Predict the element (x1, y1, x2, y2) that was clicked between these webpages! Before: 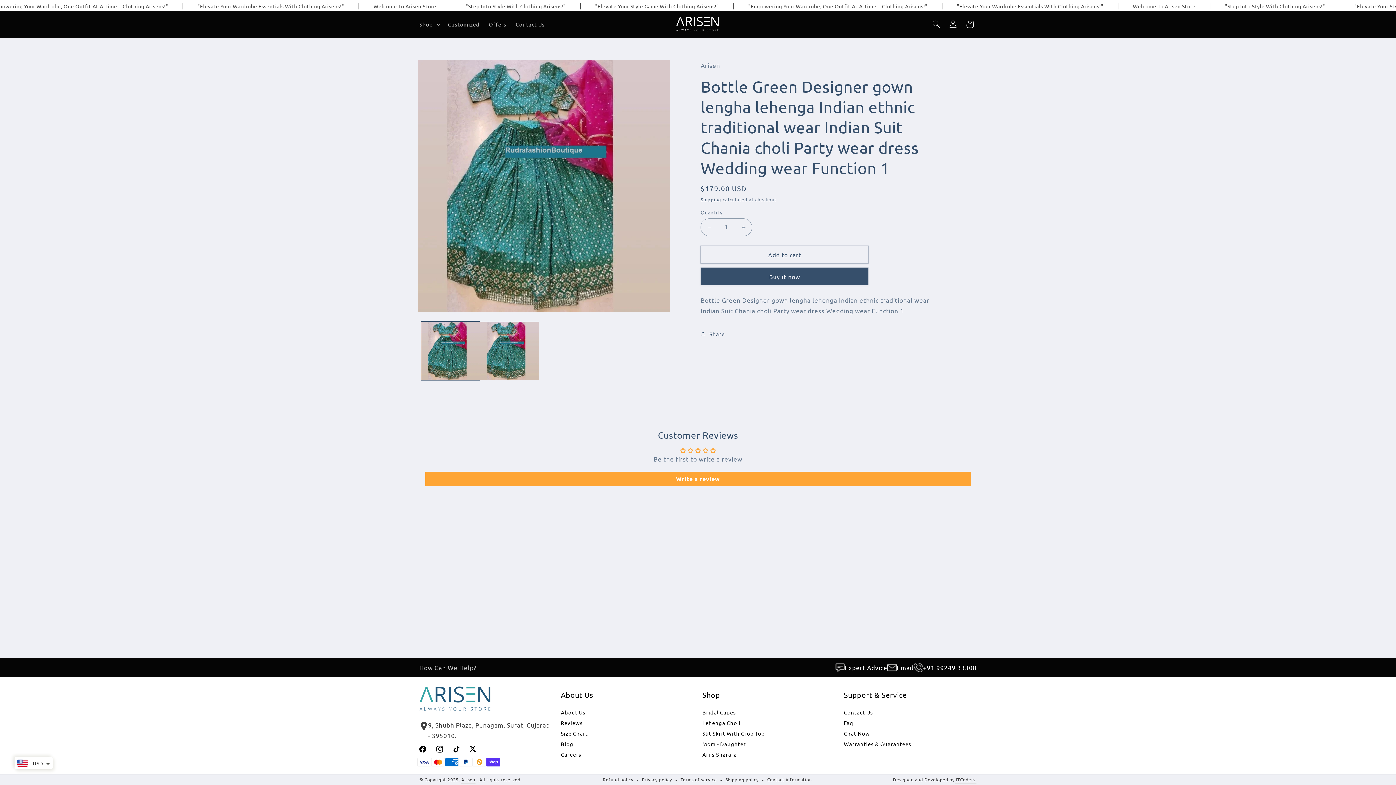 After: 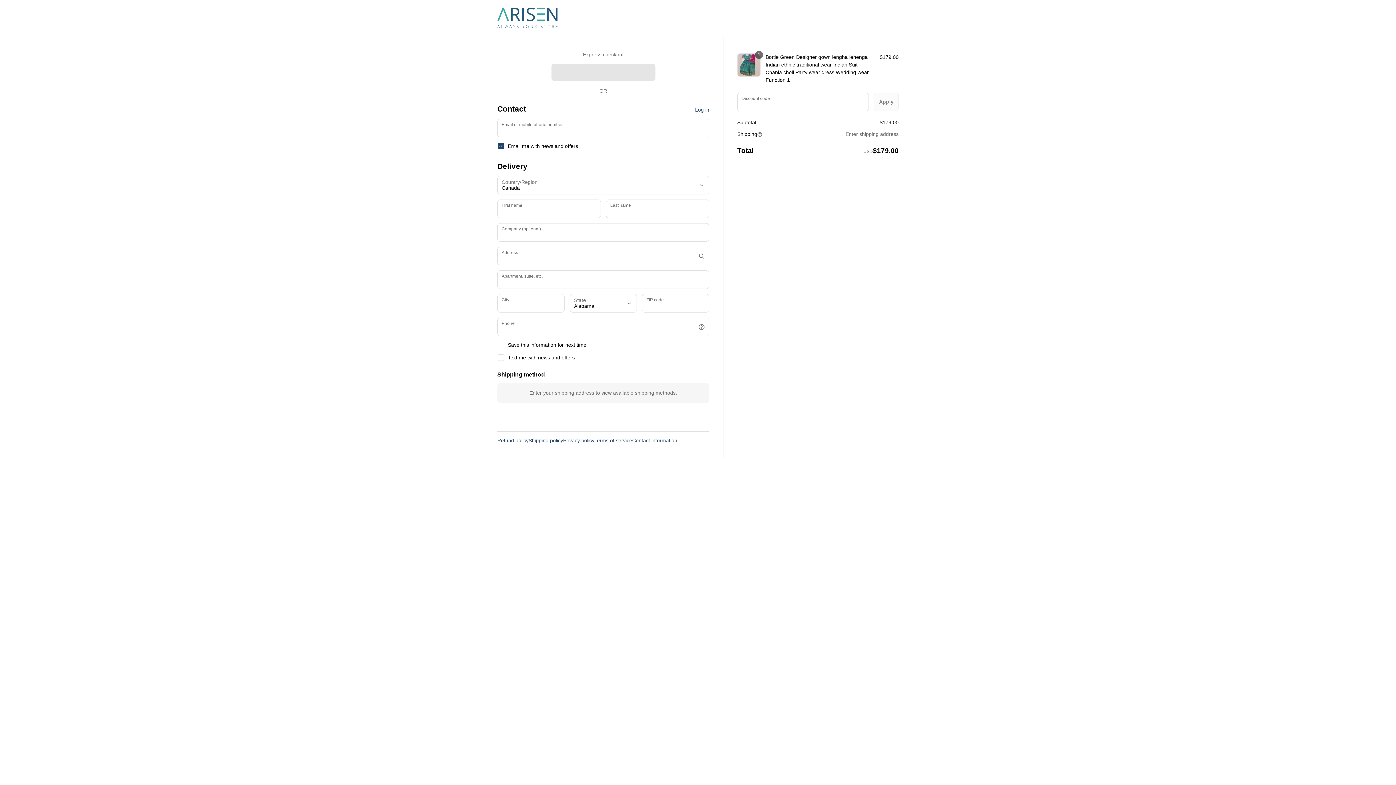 Action: bbox: (700, 267, 868, 285) label: Buy it now